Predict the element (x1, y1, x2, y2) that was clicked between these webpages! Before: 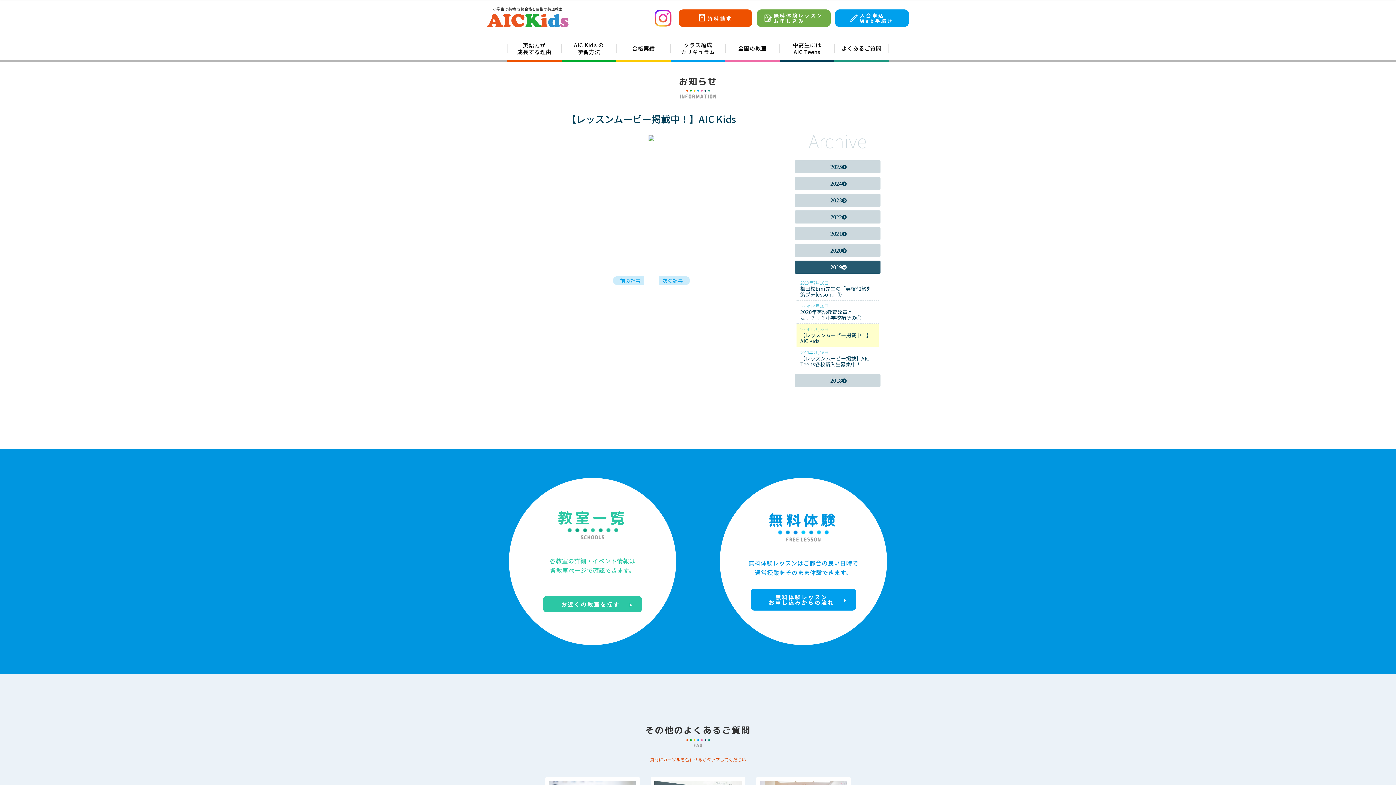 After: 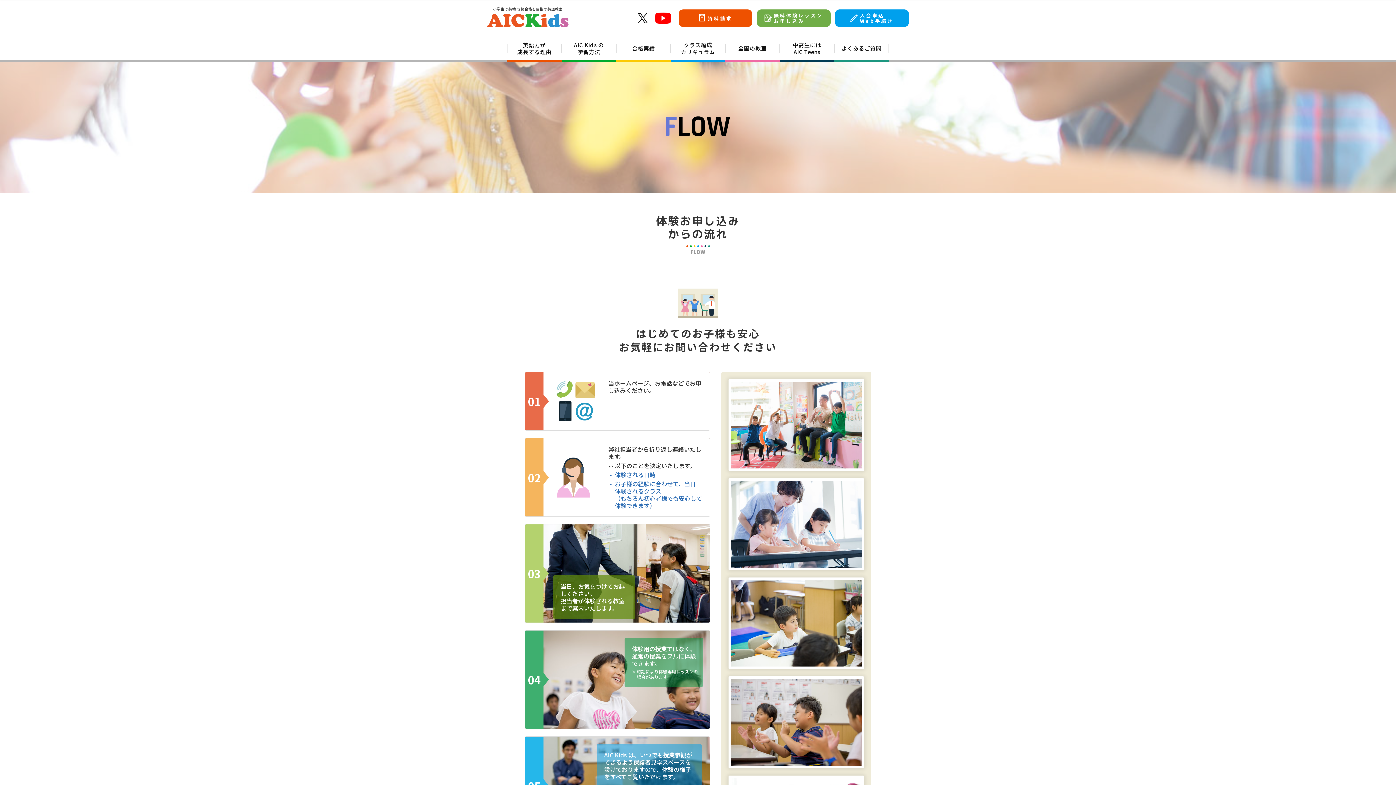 Action: bbox: (751, 589, 856, 610) label: 無料体験レッスン
お申し込みからの流れ